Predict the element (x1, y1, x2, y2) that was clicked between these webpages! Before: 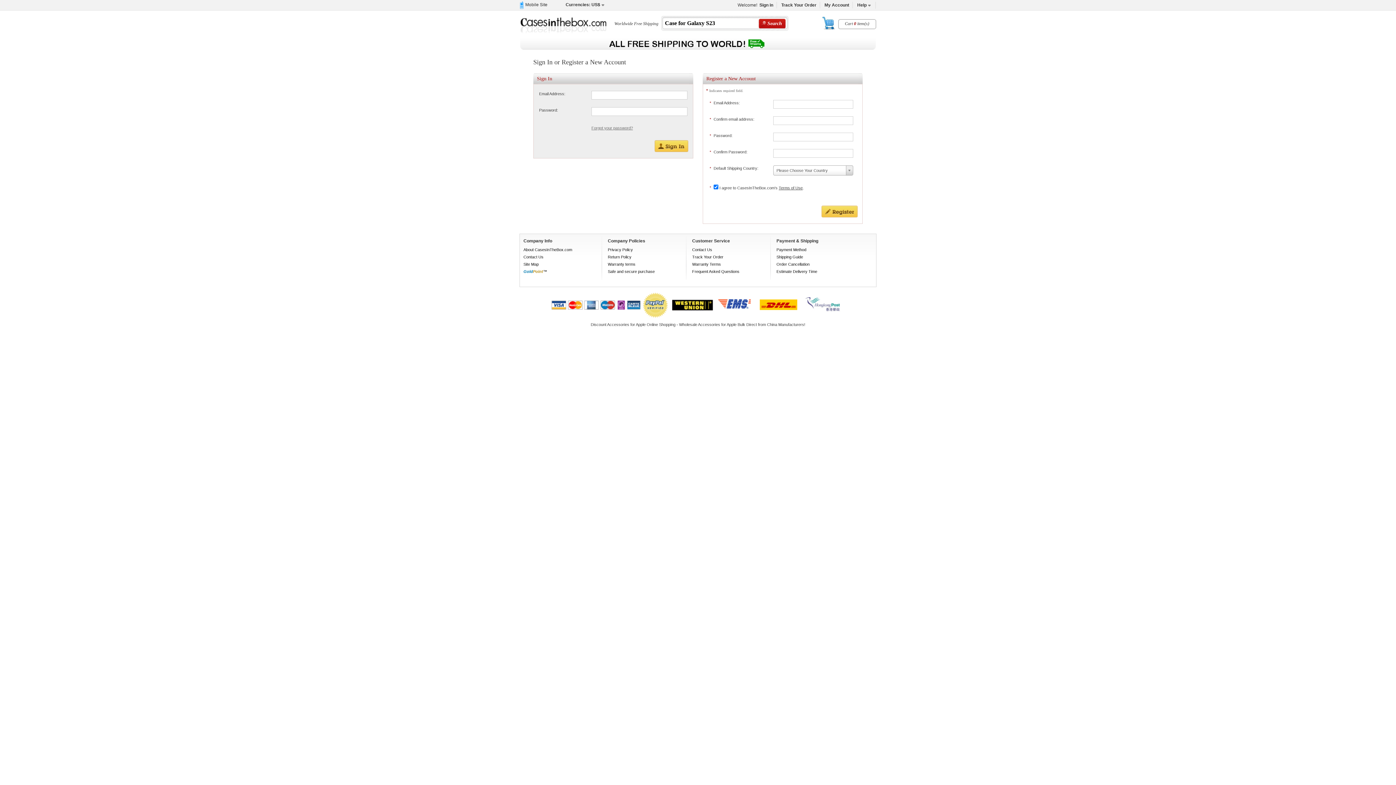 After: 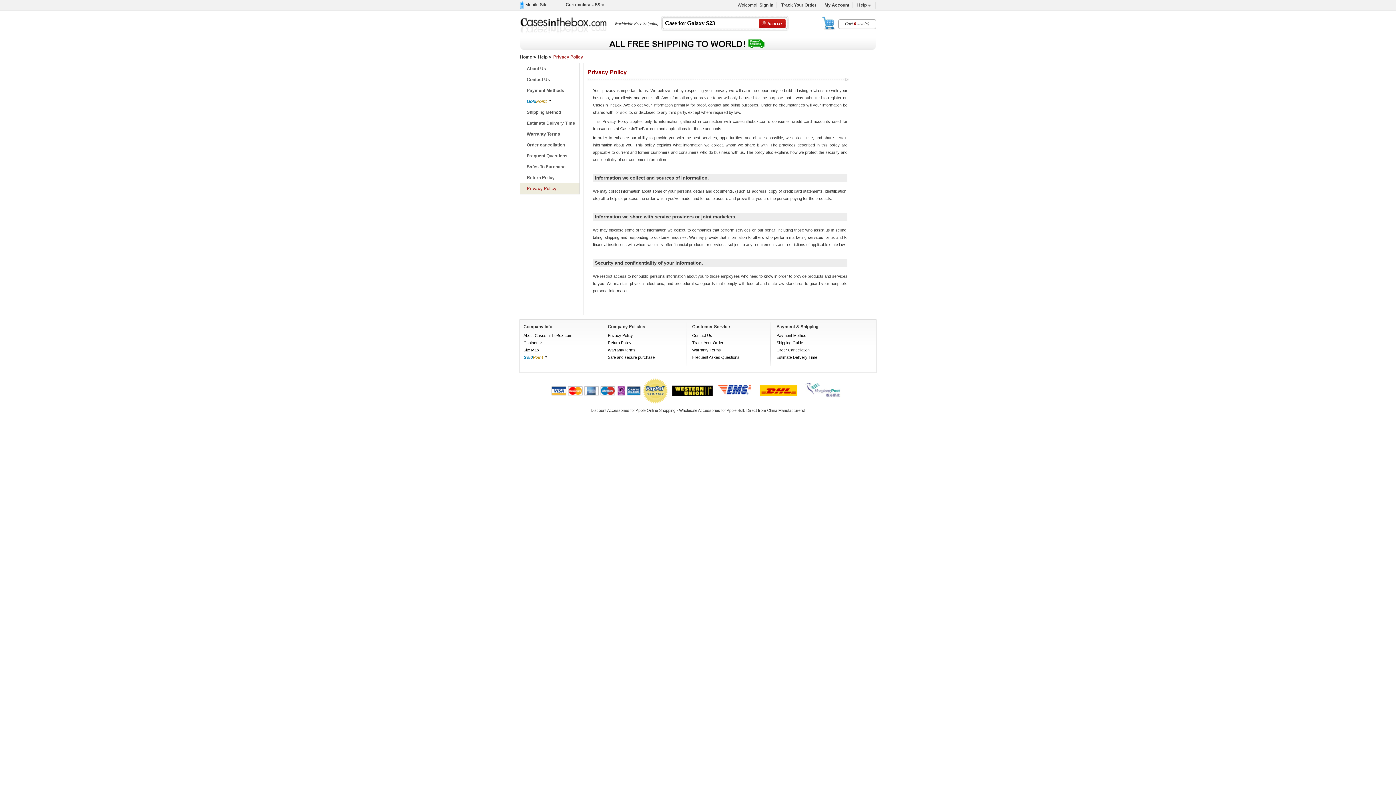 Action: label: Privacy Policy bbox: (608, 247, 633, 252)